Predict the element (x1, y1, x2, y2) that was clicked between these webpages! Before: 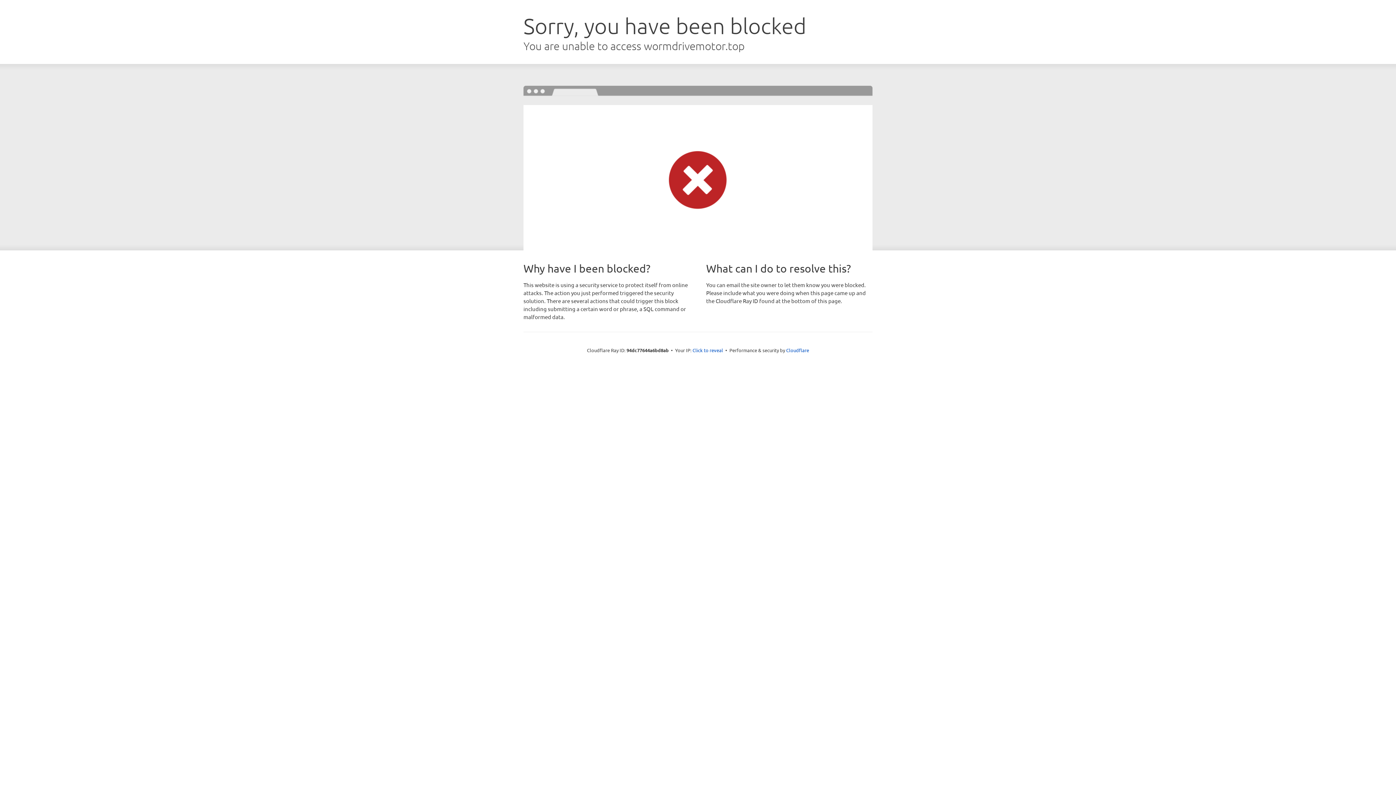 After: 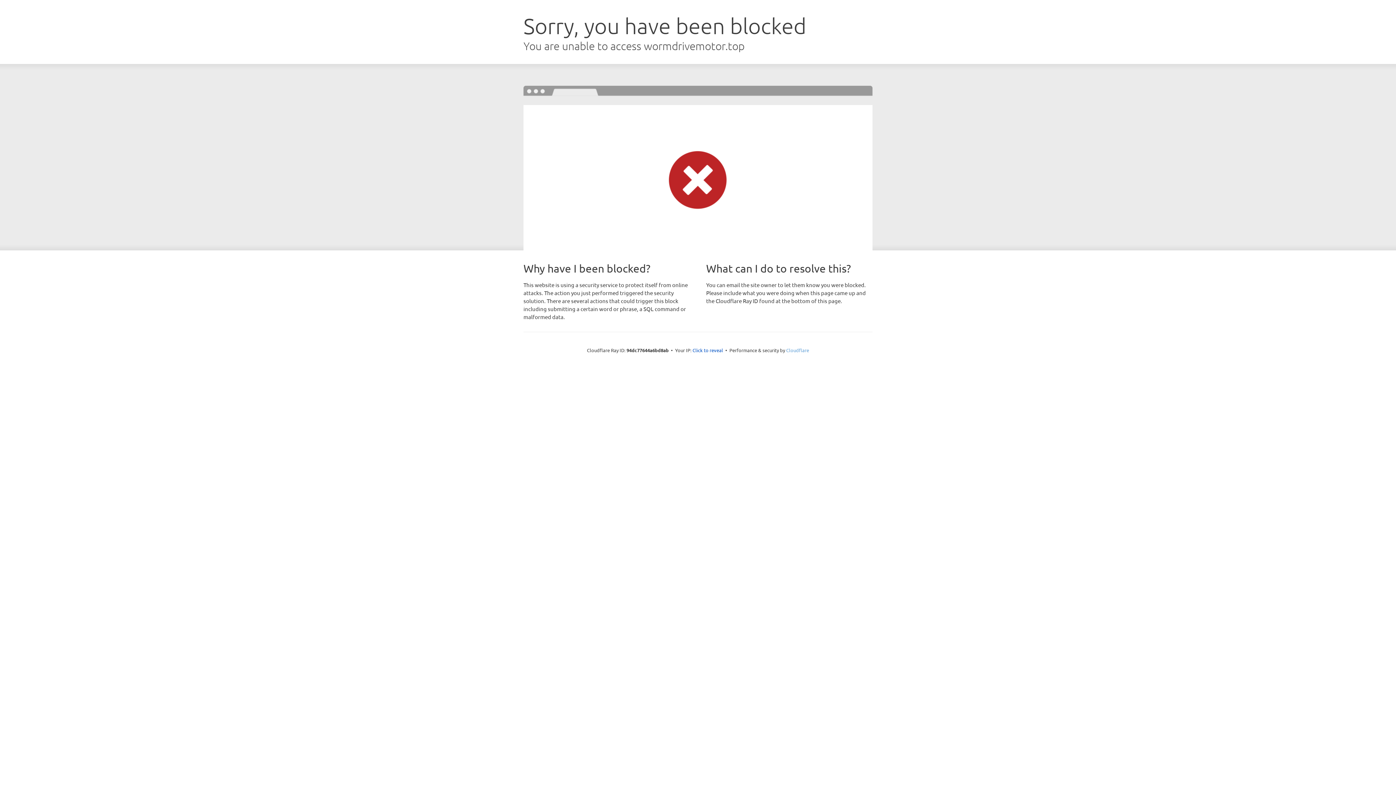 Action: label: Cloudflare bbox: (786, 347, 809, 353)